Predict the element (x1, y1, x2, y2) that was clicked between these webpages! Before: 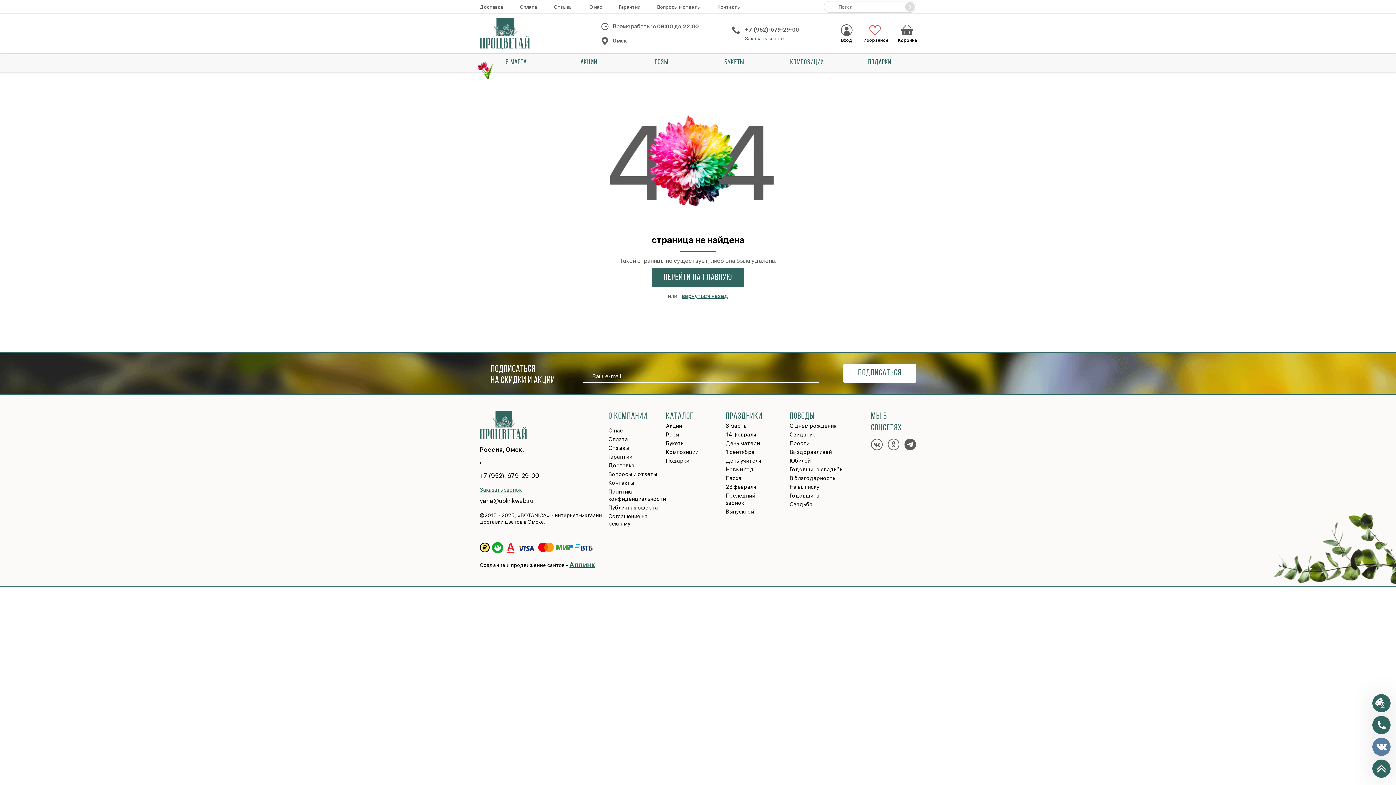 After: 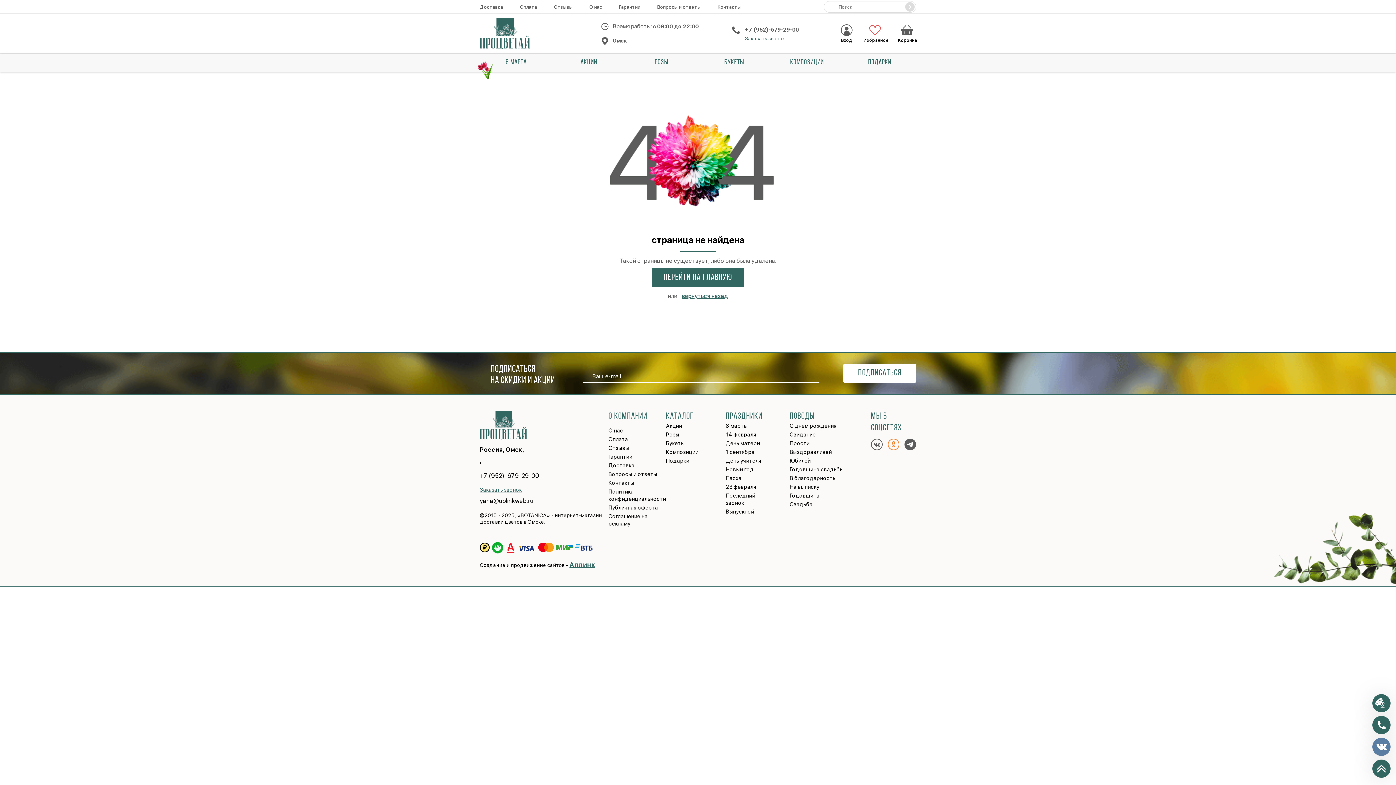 Action: bbox: (888, 438, 899, 450)